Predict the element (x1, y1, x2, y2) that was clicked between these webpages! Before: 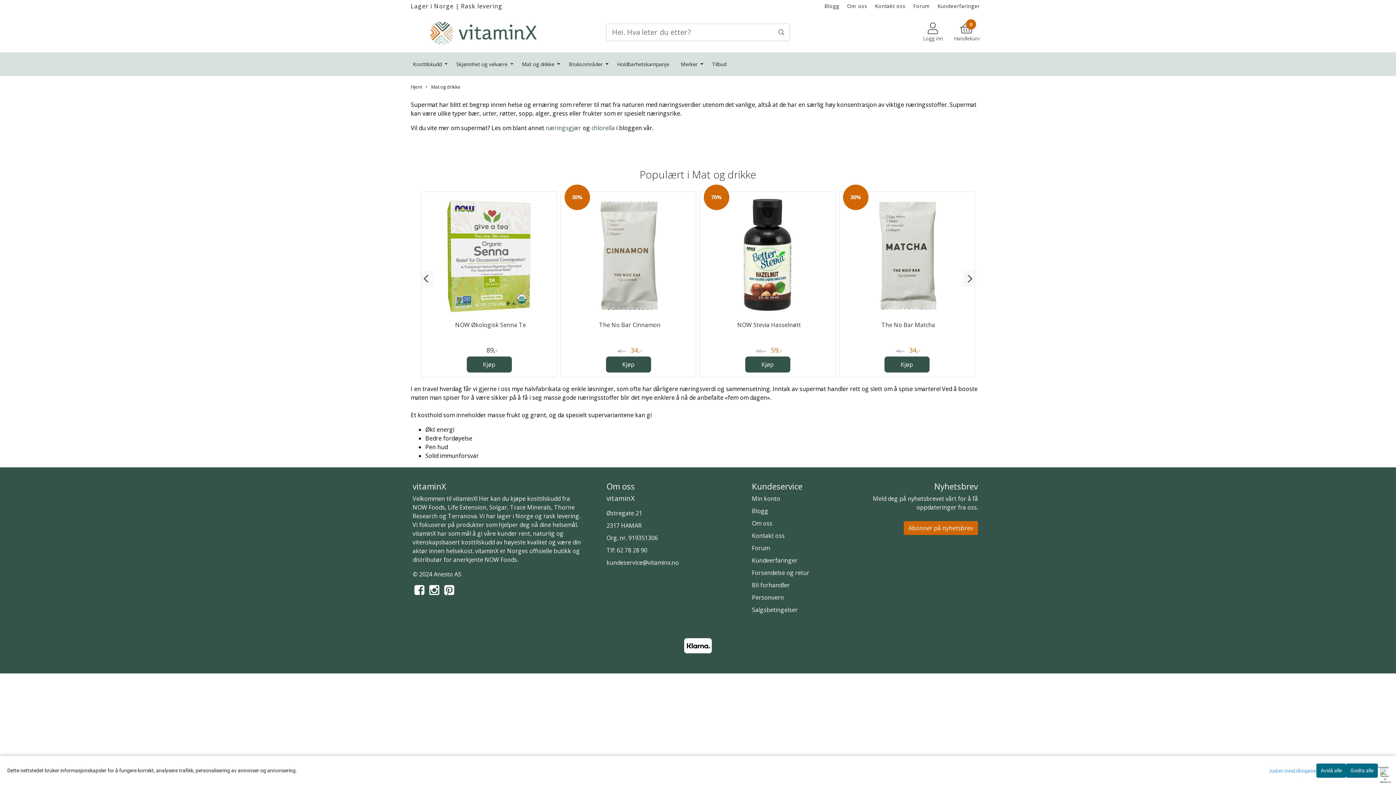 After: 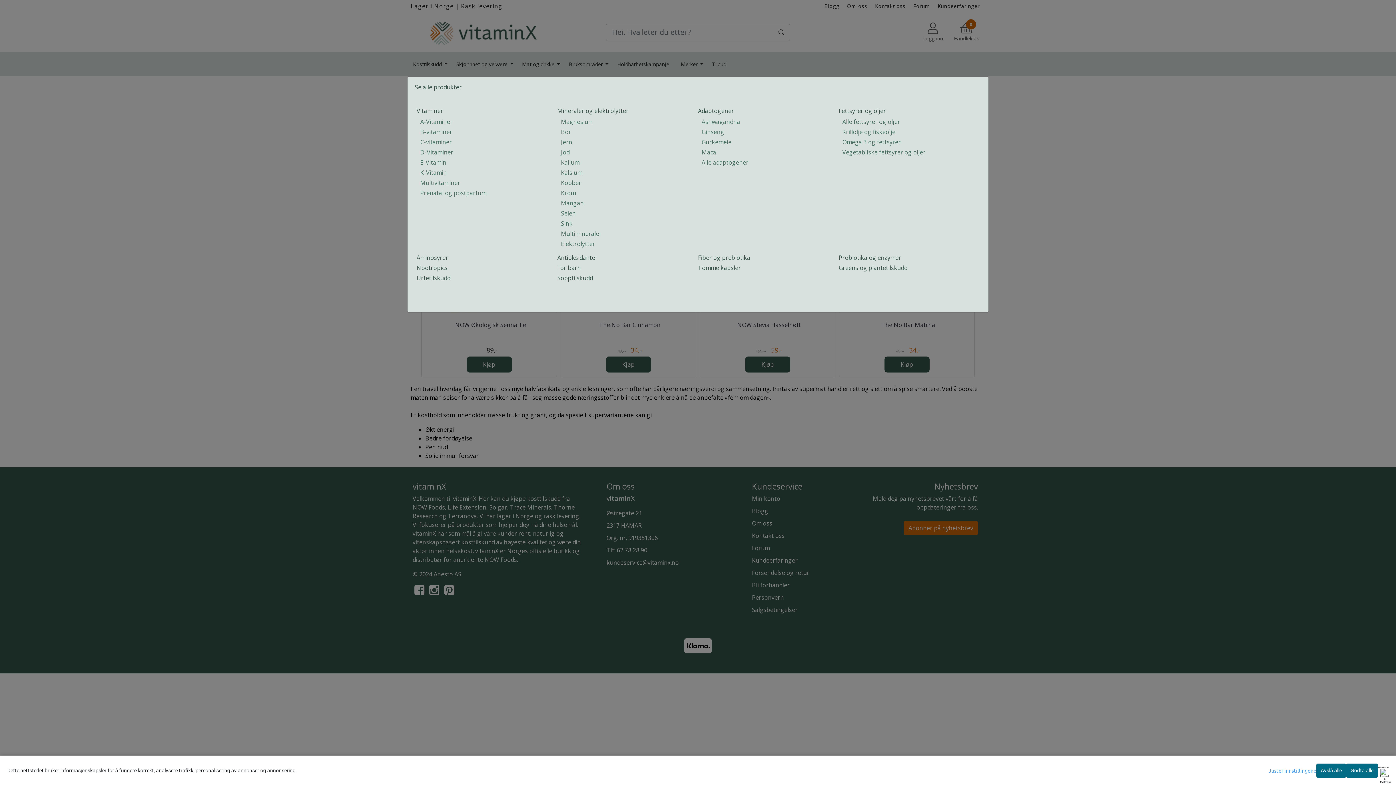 Action: bbox: (410, 57, 450, 70) label: Kosttilskudd 